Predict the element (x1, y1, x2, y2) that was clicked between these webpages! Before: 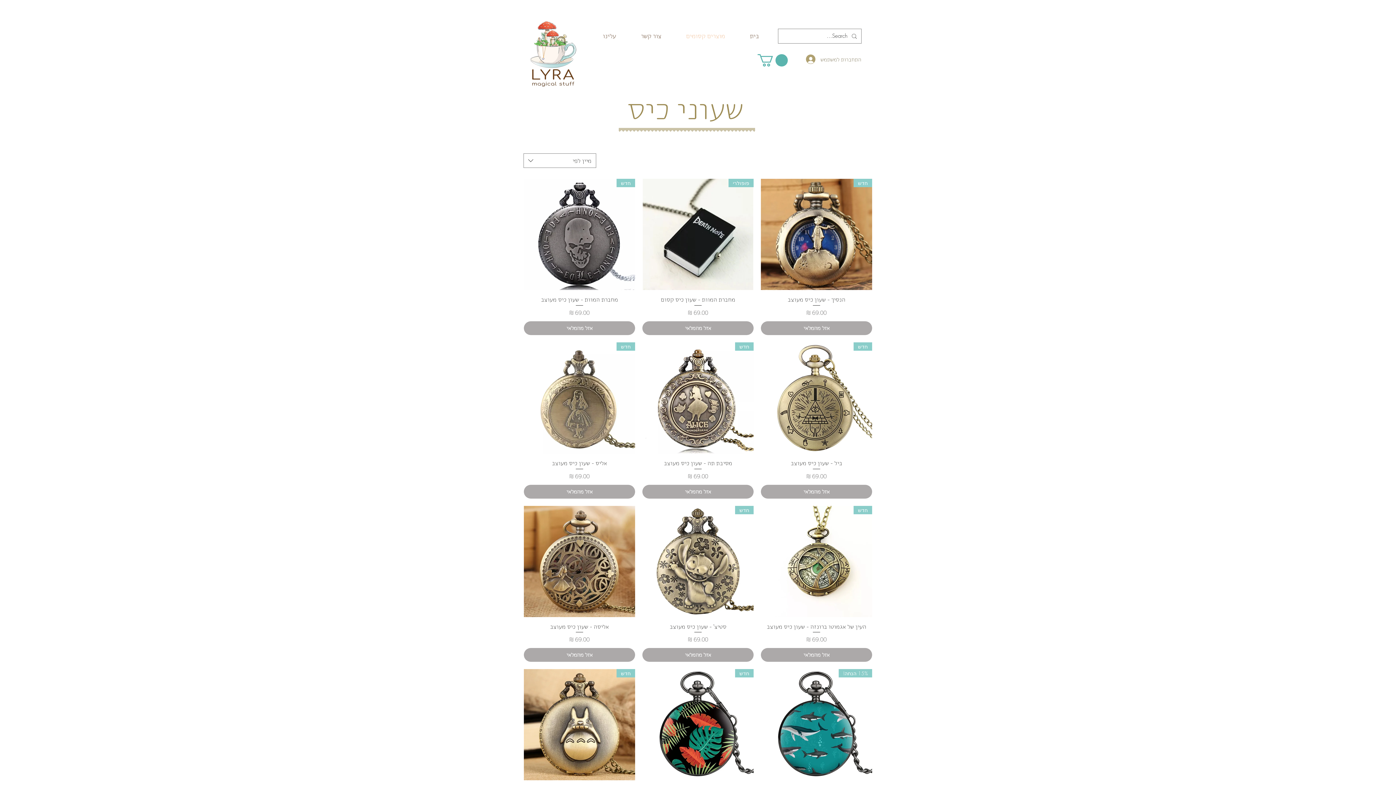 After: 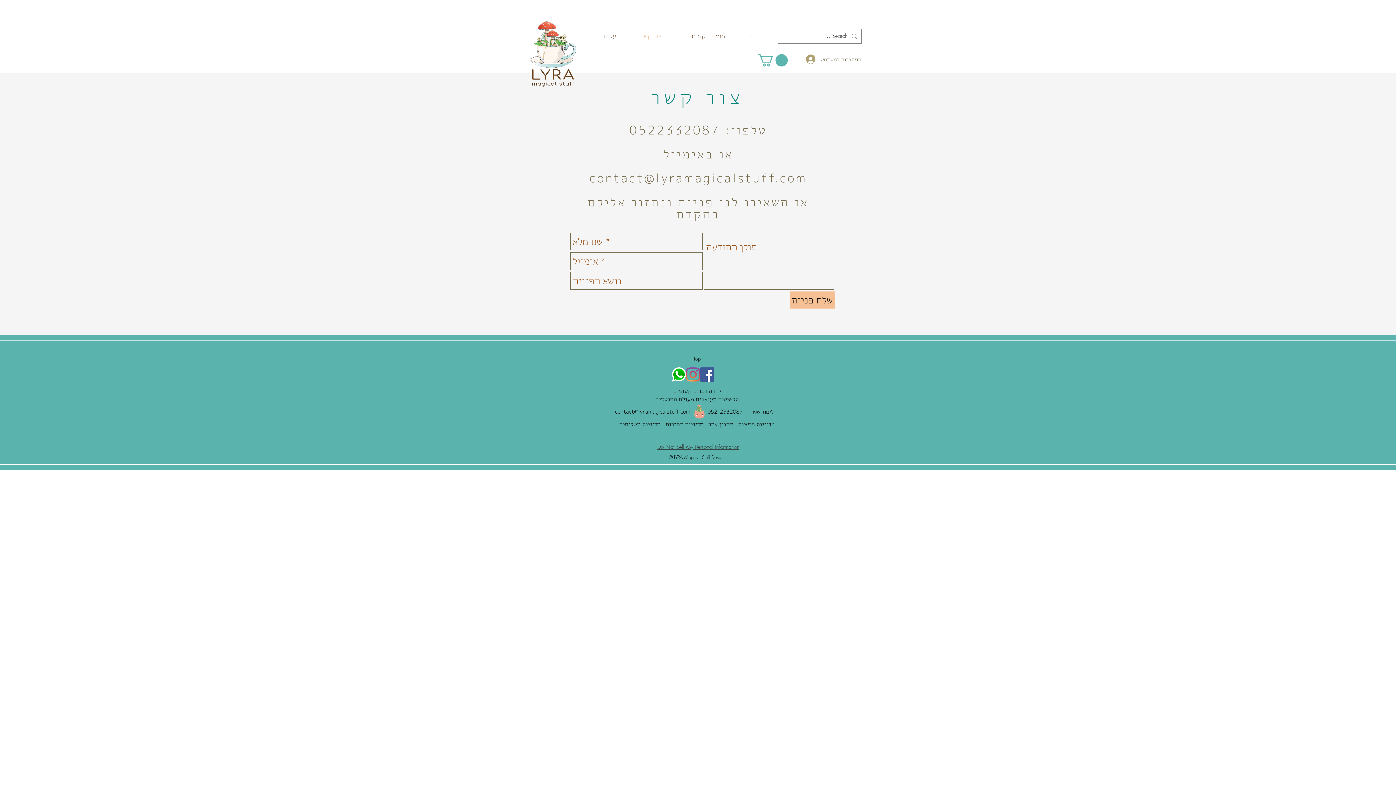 Action: label: צור קשר bbox: (630, 30, 672, 41)